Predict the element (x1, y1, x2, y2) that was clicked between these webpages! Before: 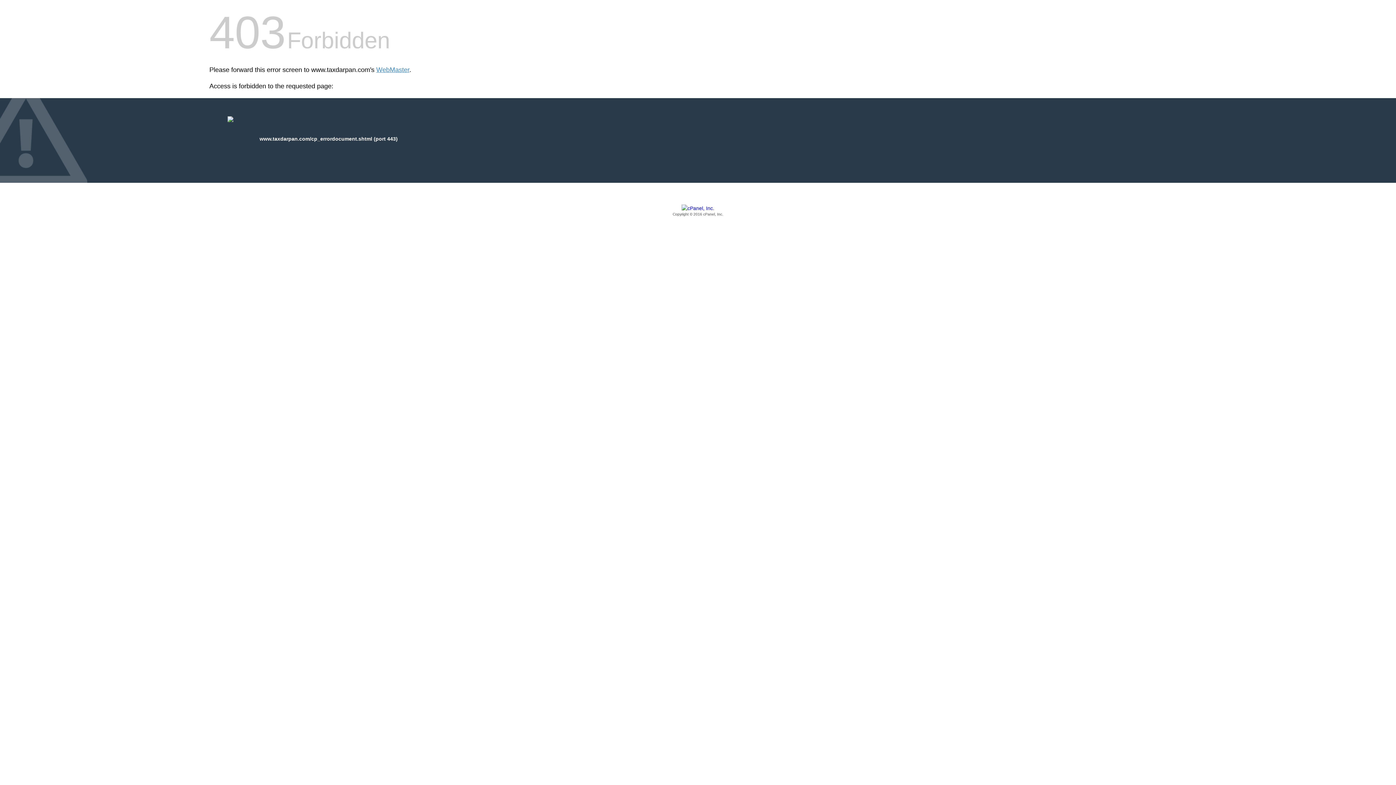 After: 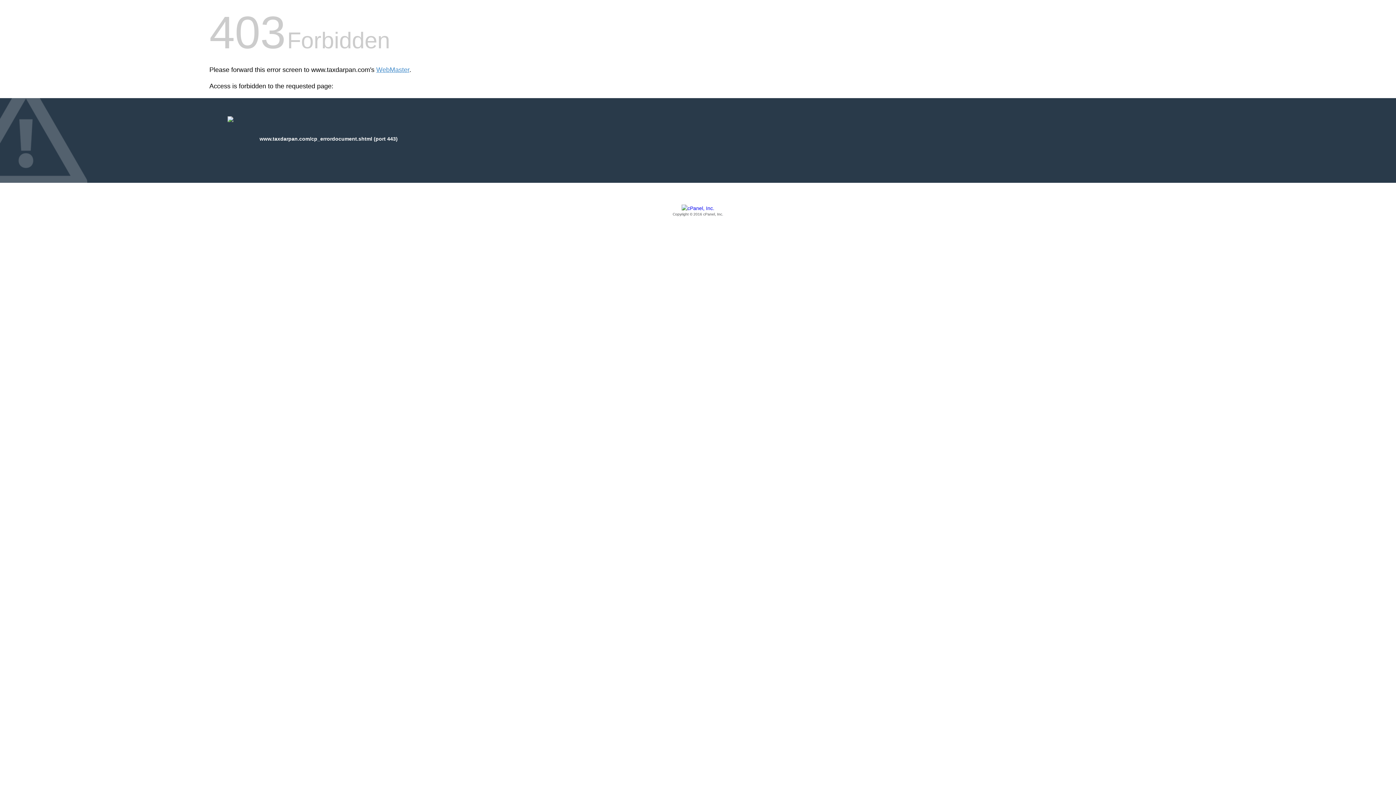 Action: bbox: (209, 205, 1186, 217) label: Copyright © 2016 cPanel, Inc.